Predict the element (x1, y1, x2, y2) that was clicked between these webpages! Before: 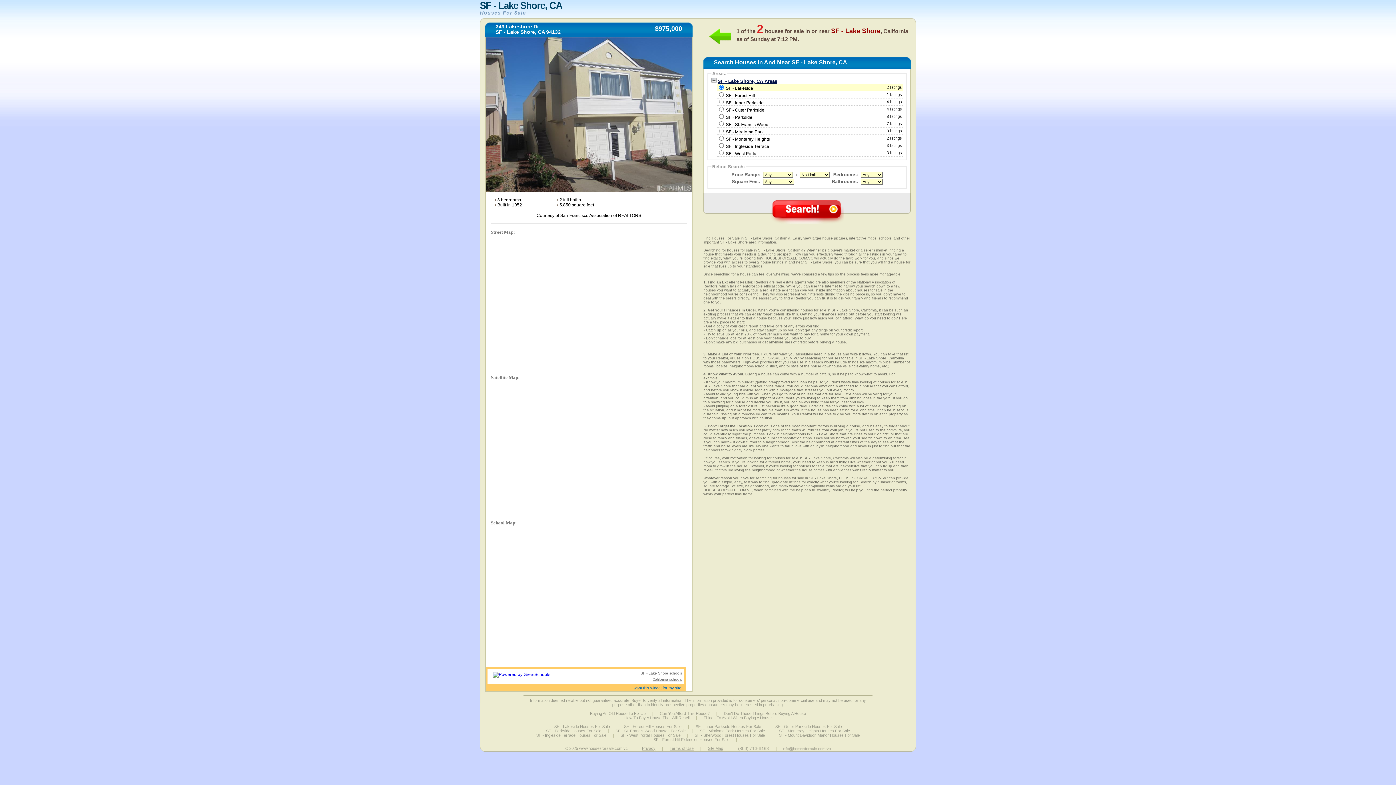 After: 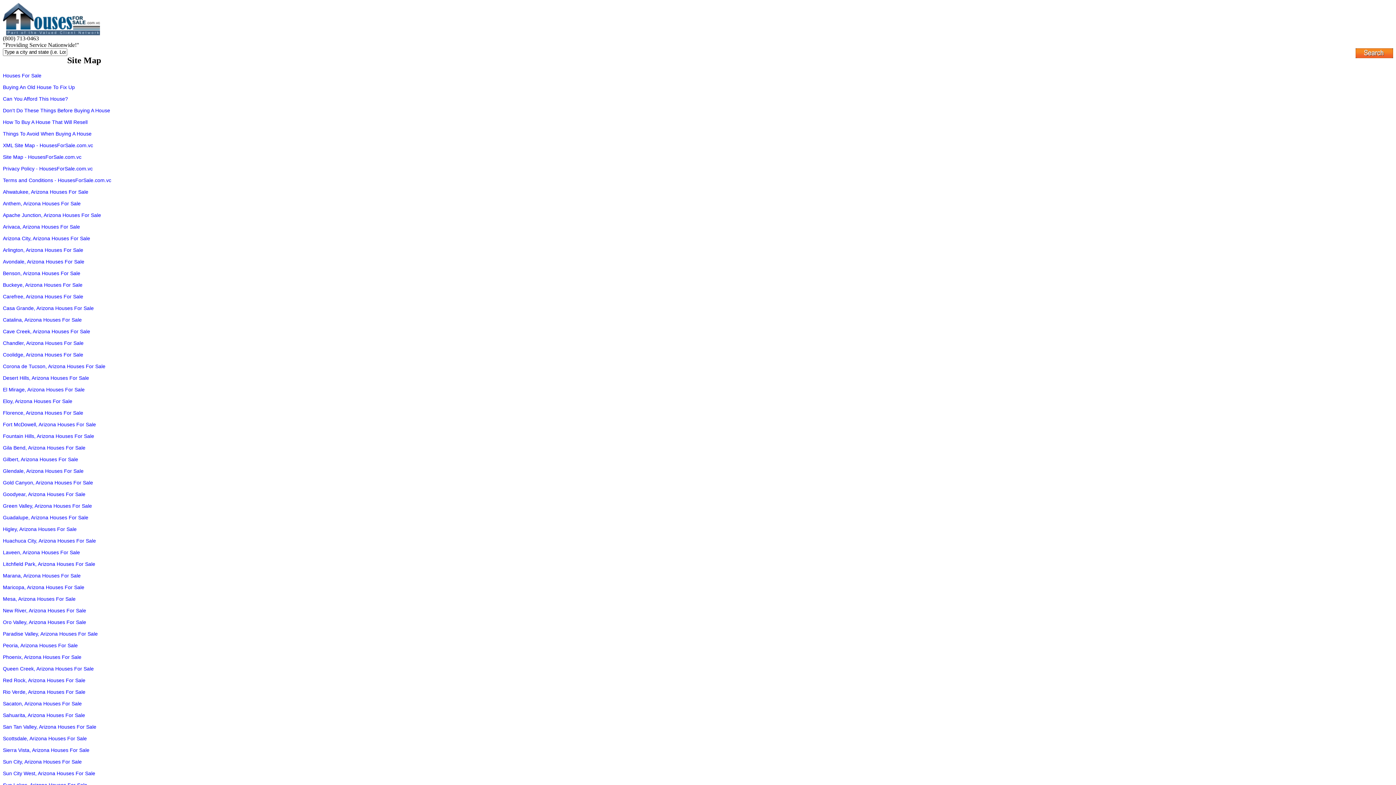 Action: bbox: (708, 746, 723, 750) label: Site Map